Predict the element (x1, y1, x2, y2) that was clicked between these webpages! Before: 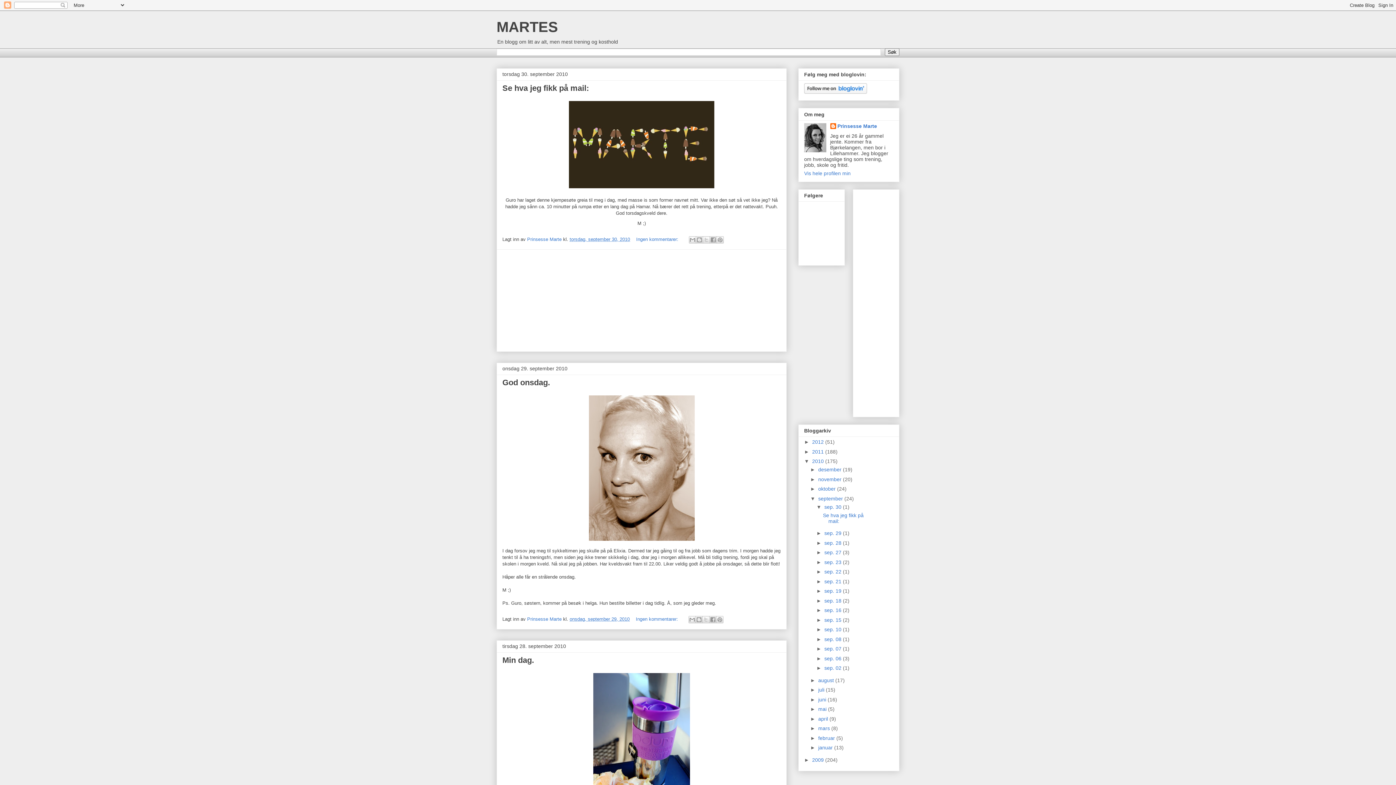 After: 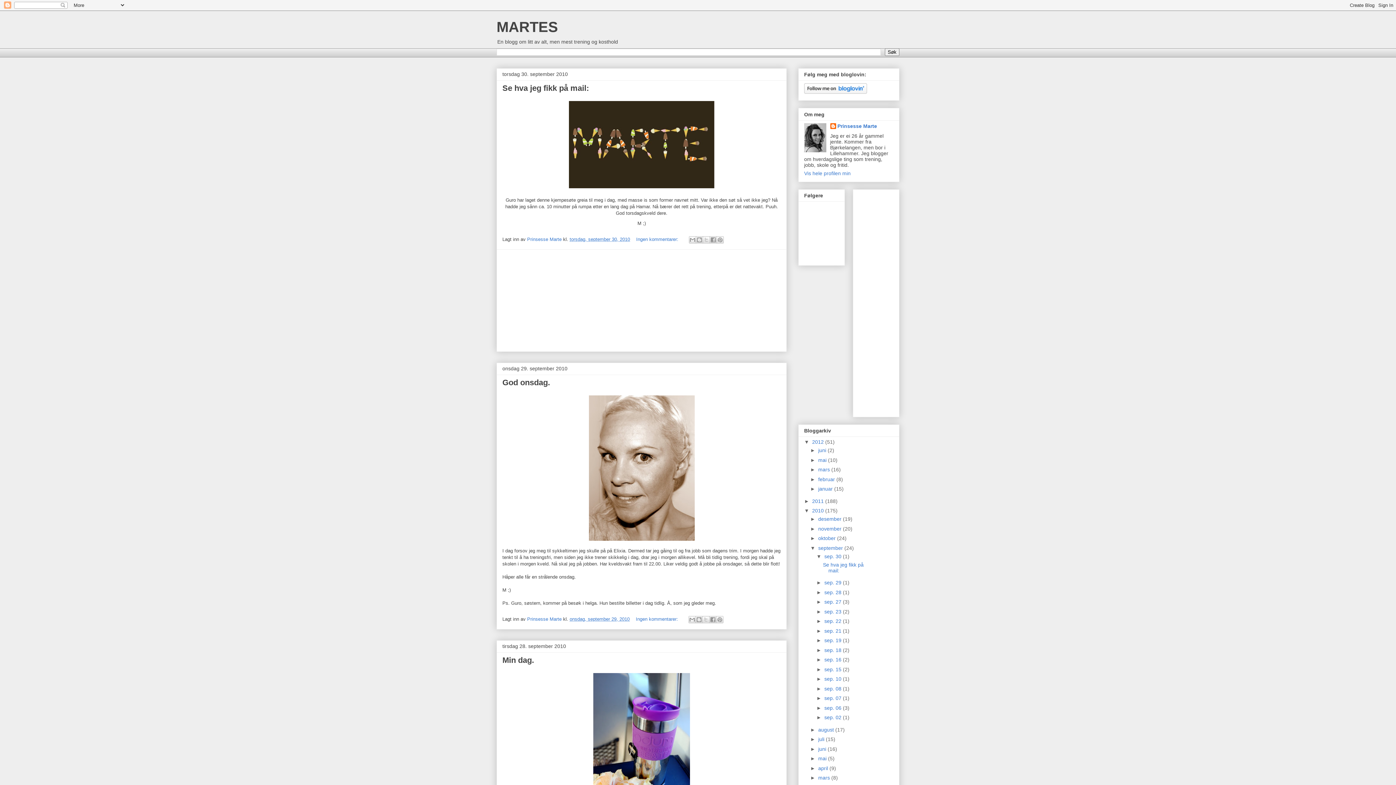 Action: label: ►   bbox: (804, 439, 812, 445)